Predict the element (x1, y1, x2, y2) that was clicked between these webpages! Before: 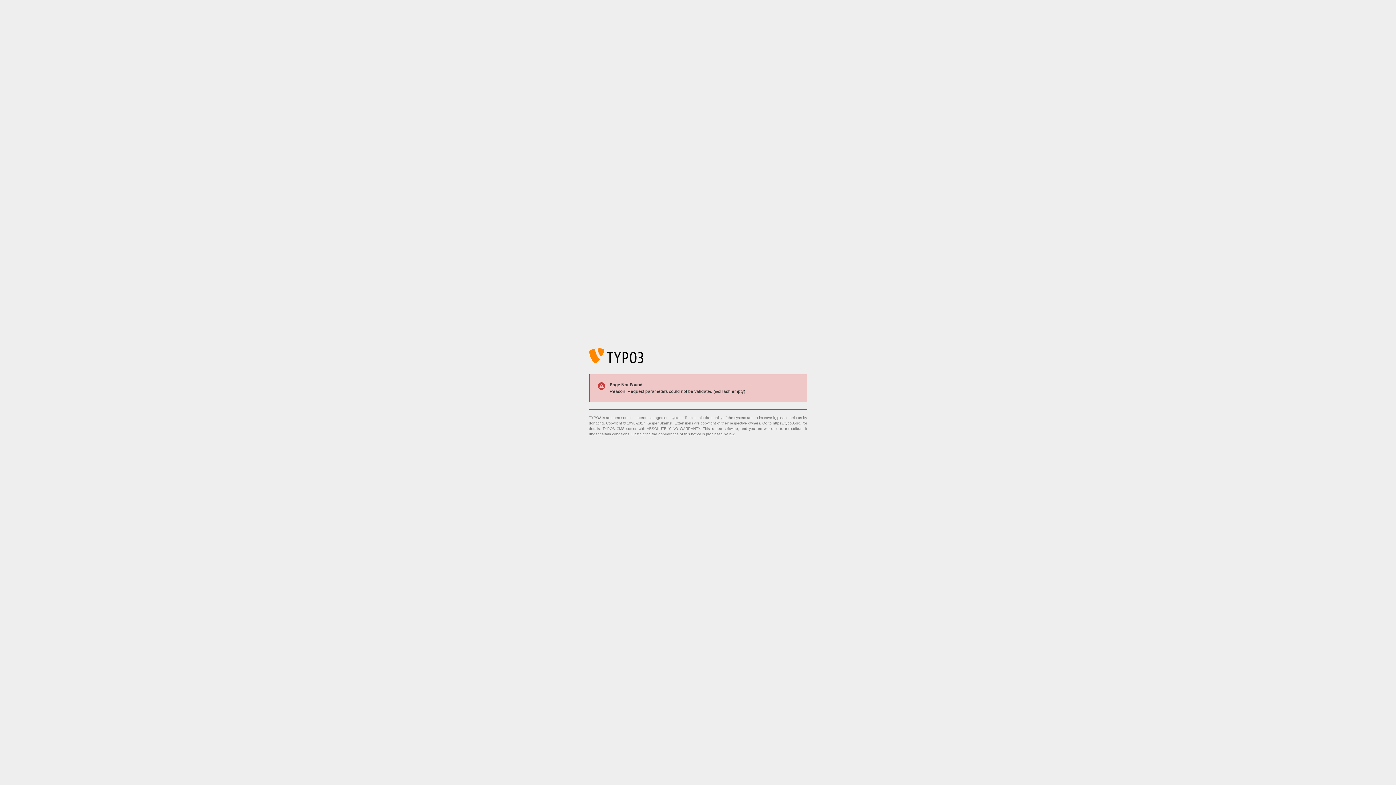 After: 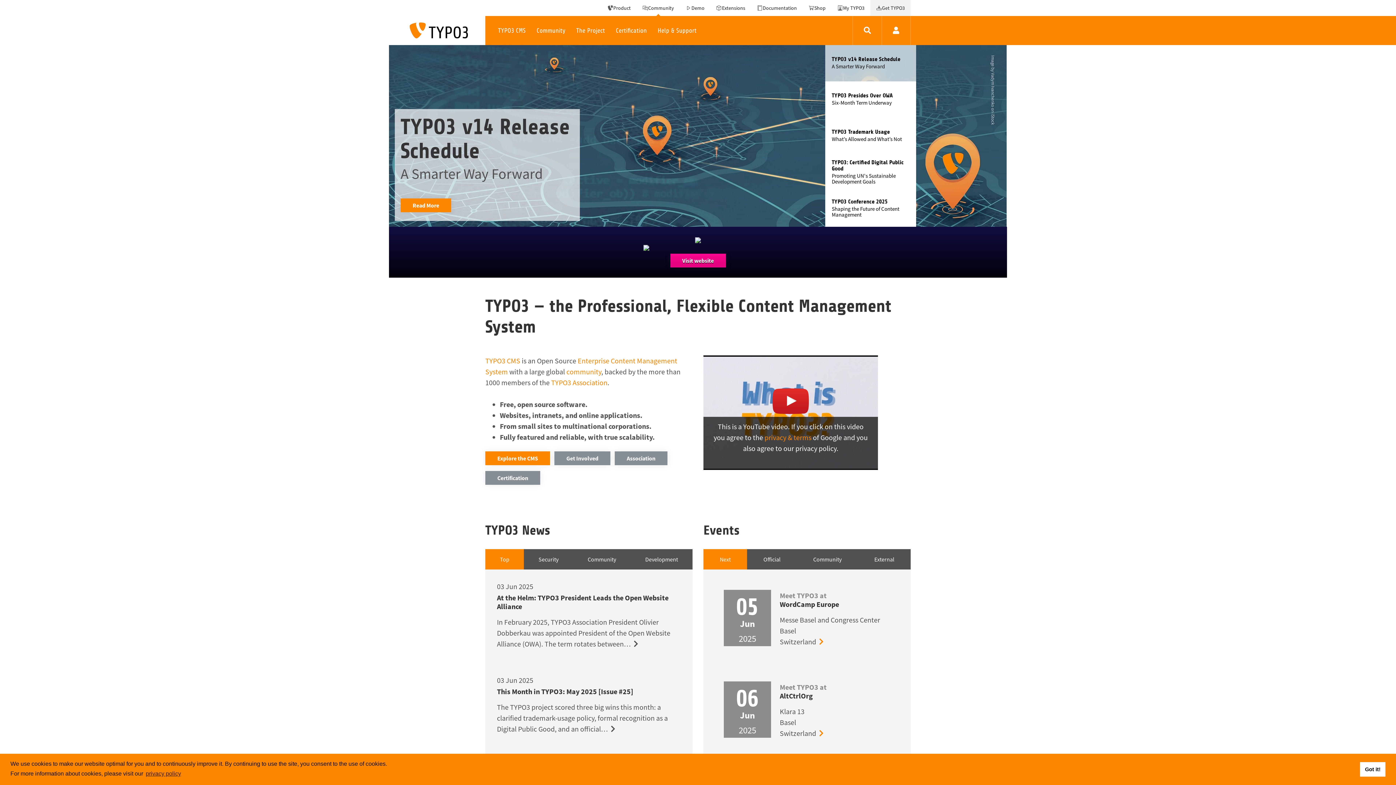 Action: bbox: (773, 421, 801, 425) label: https://typo3.org/